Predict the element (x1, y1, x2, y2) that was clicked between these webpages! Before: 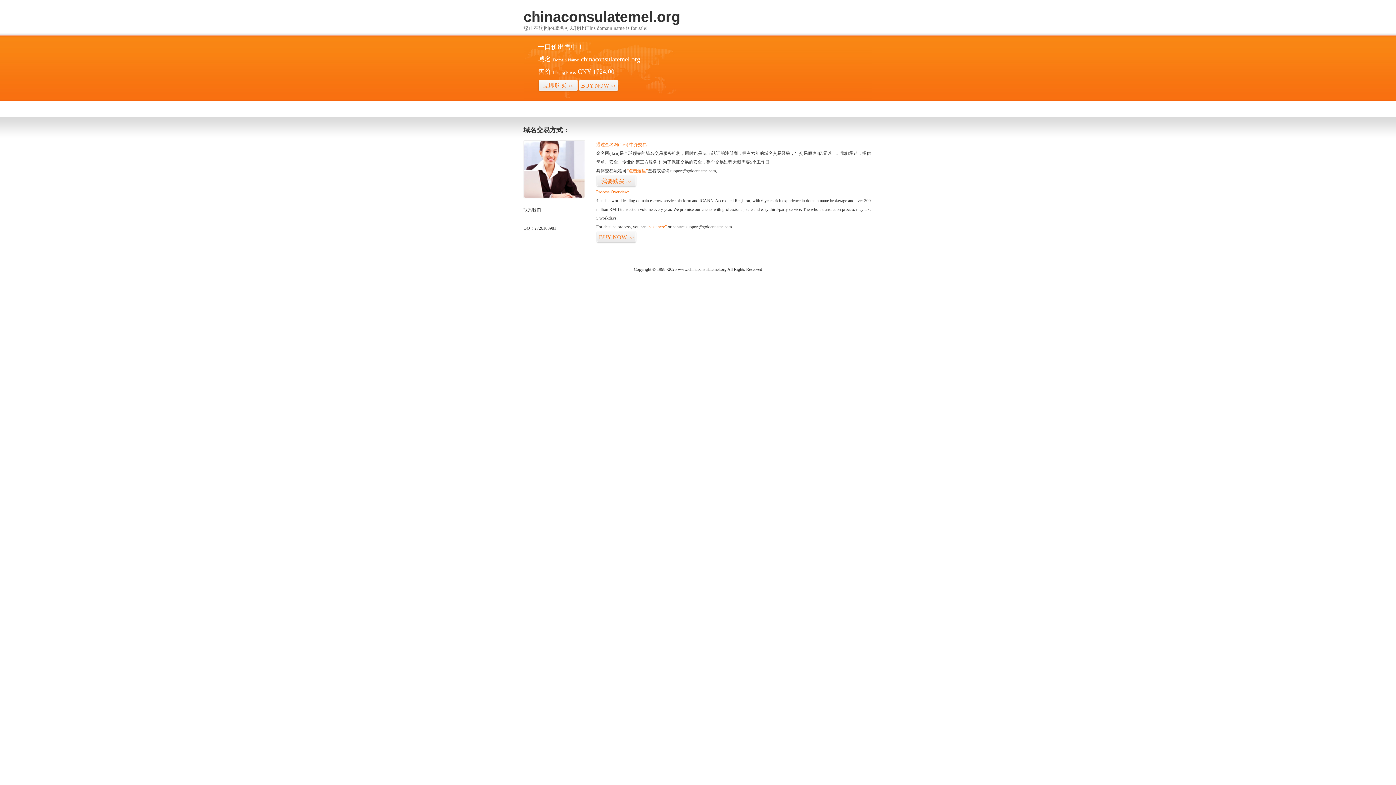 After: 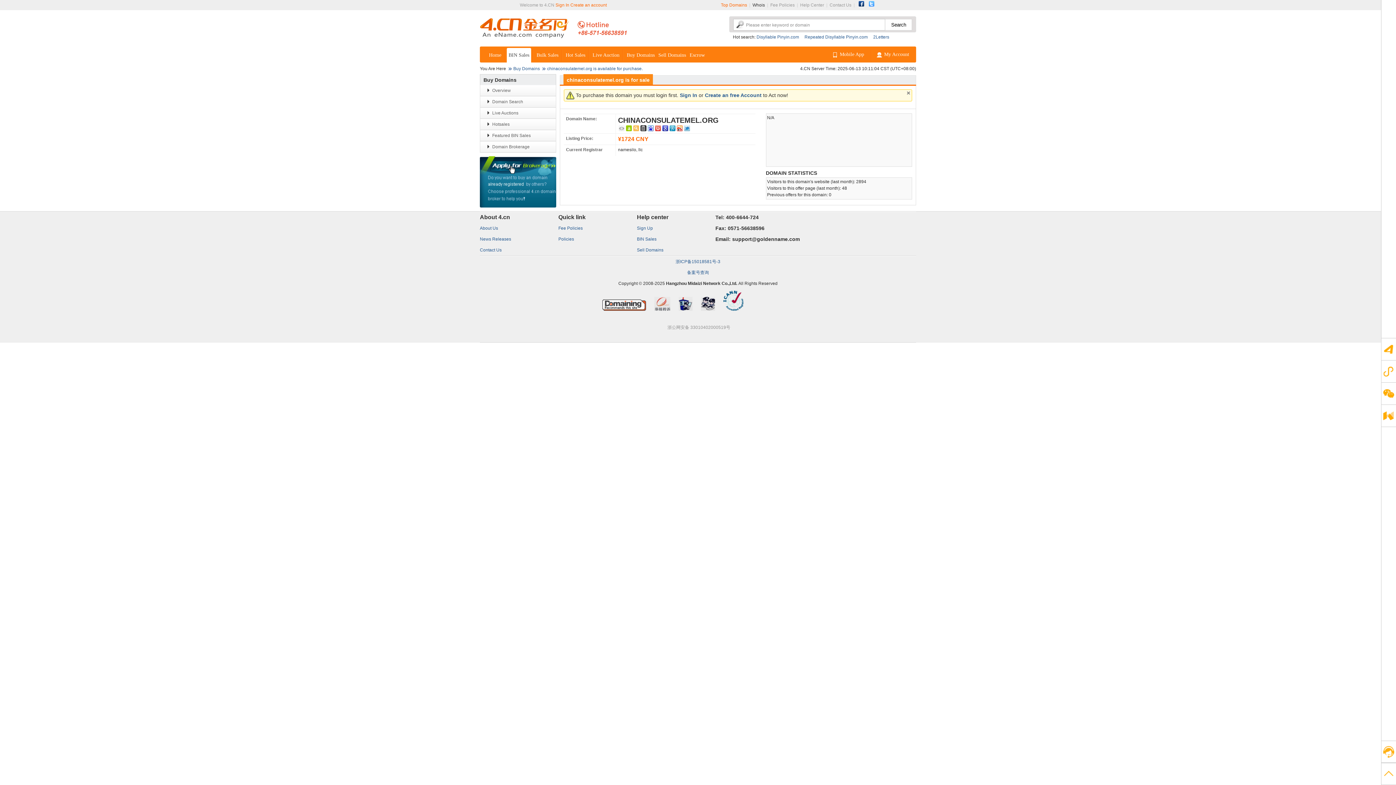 Action: bbox: (626, 168, 648, 173) label: “点击这里”